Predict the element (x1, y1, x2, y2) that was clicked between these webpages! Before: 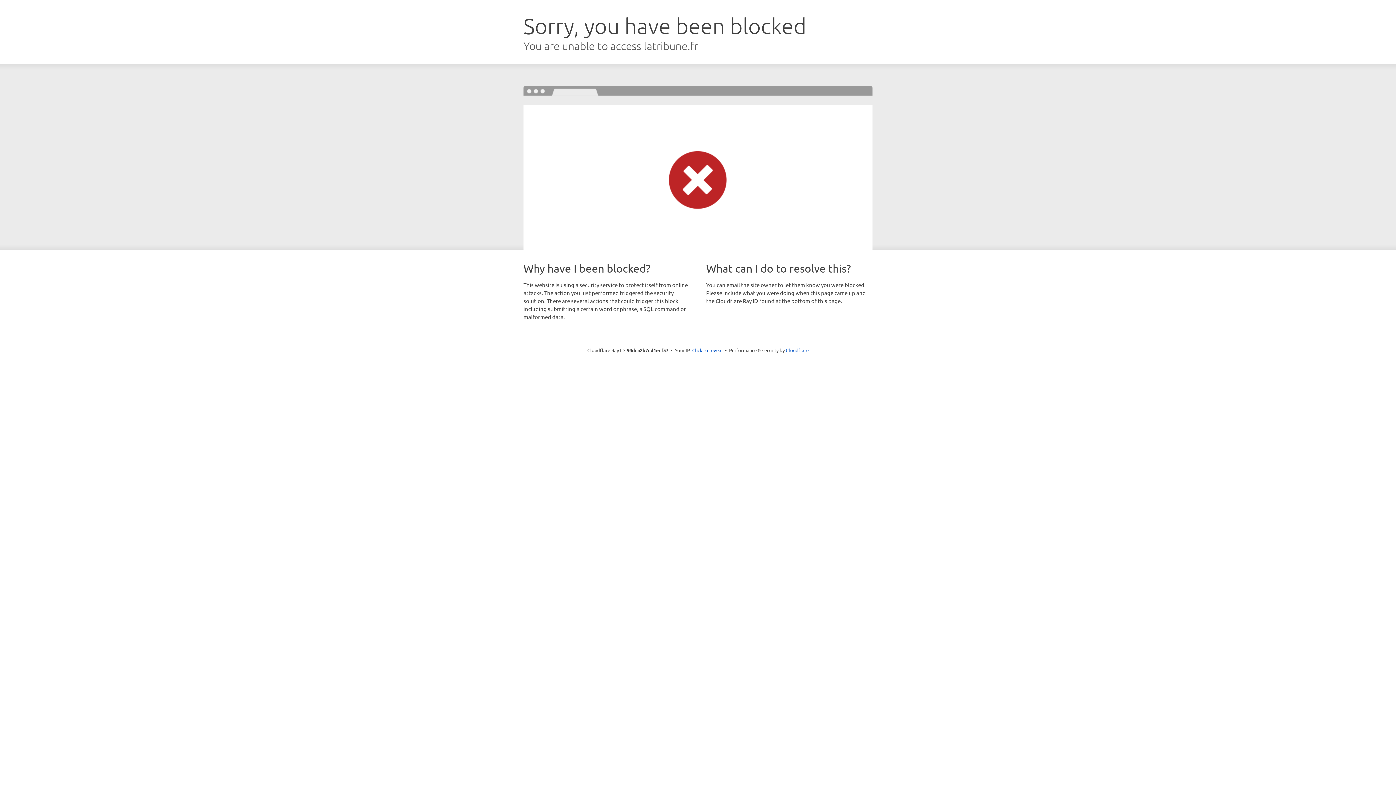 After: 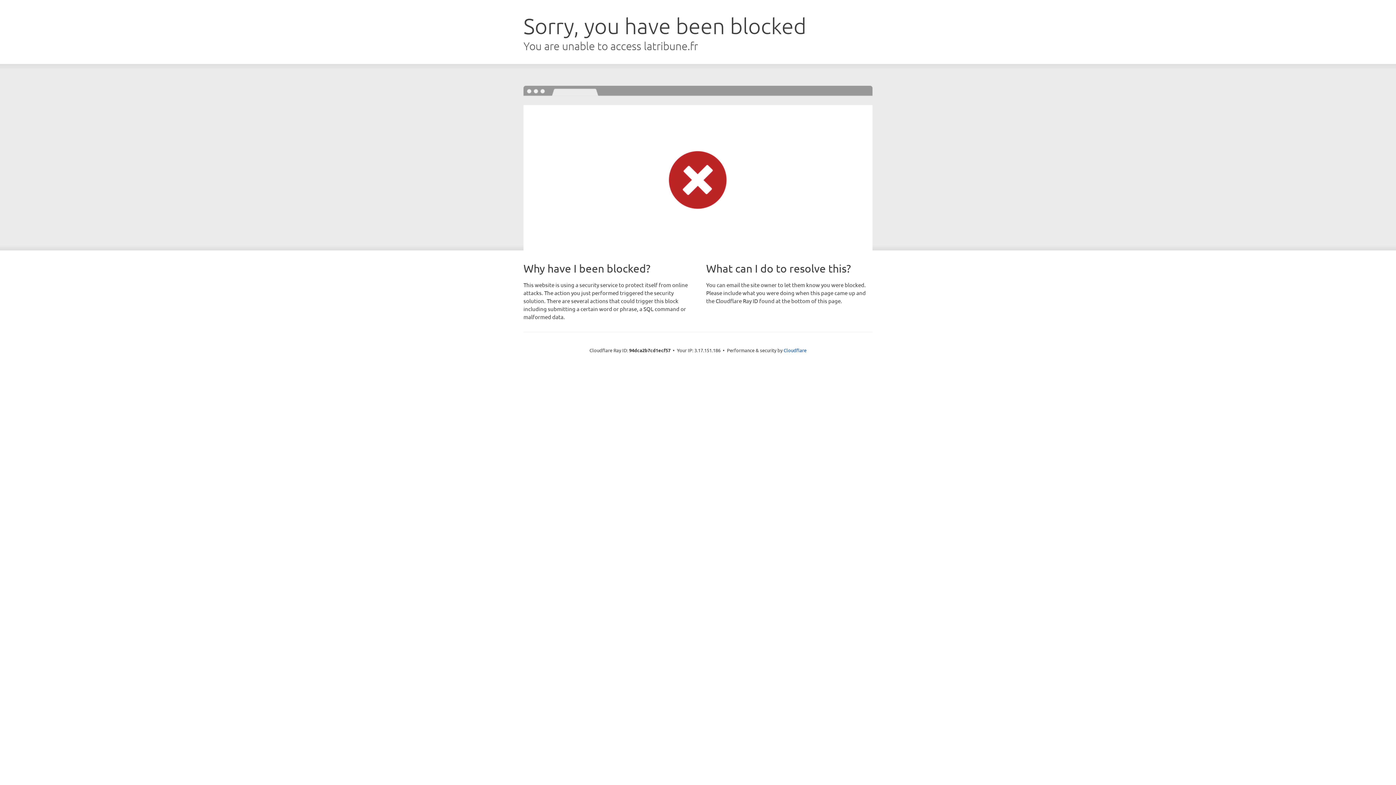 Action: bbox: (692, 346, 722, 353) label: Click to reveal